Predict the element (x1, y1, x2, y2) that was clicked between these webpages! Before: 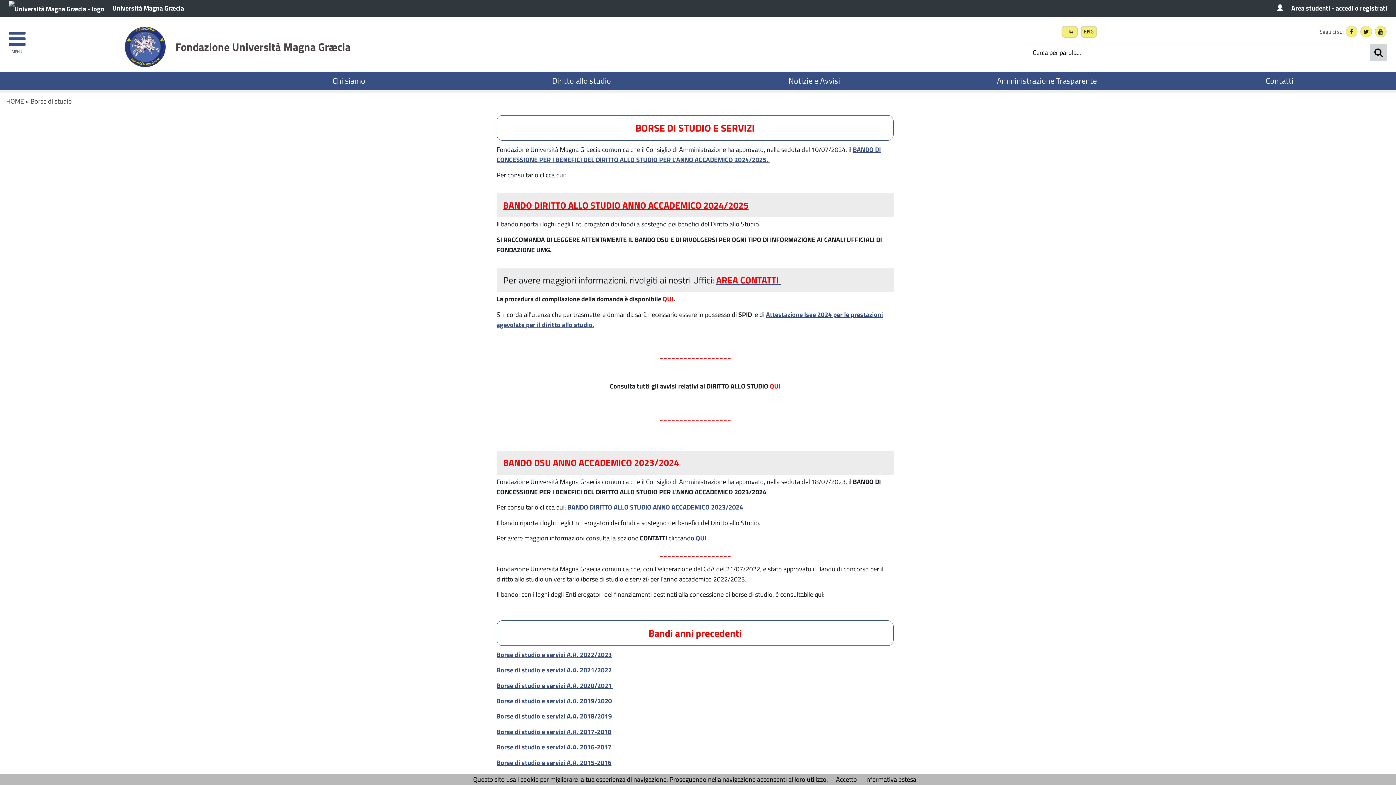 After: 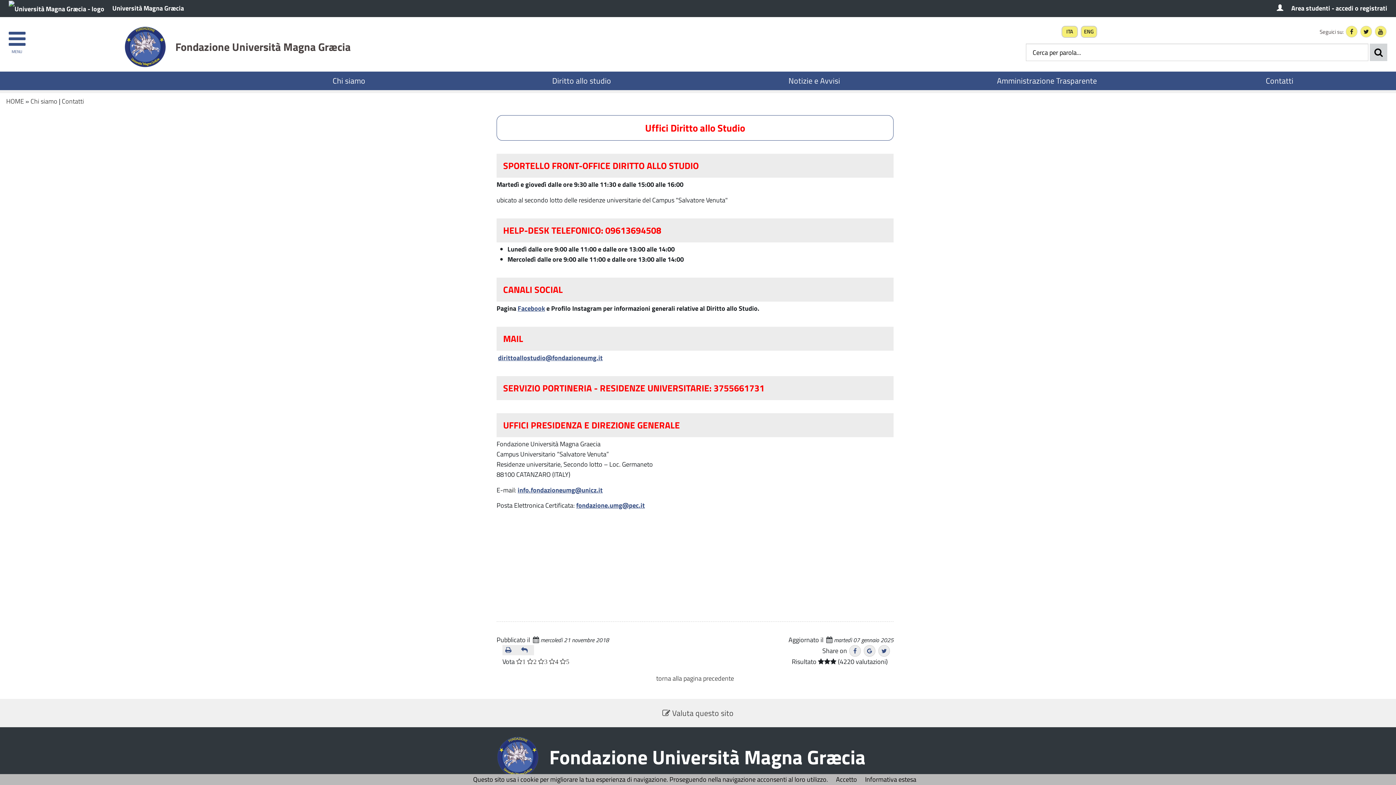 Action: label: AREA CONTATTI  bbox: (716, 273, 781, 287)